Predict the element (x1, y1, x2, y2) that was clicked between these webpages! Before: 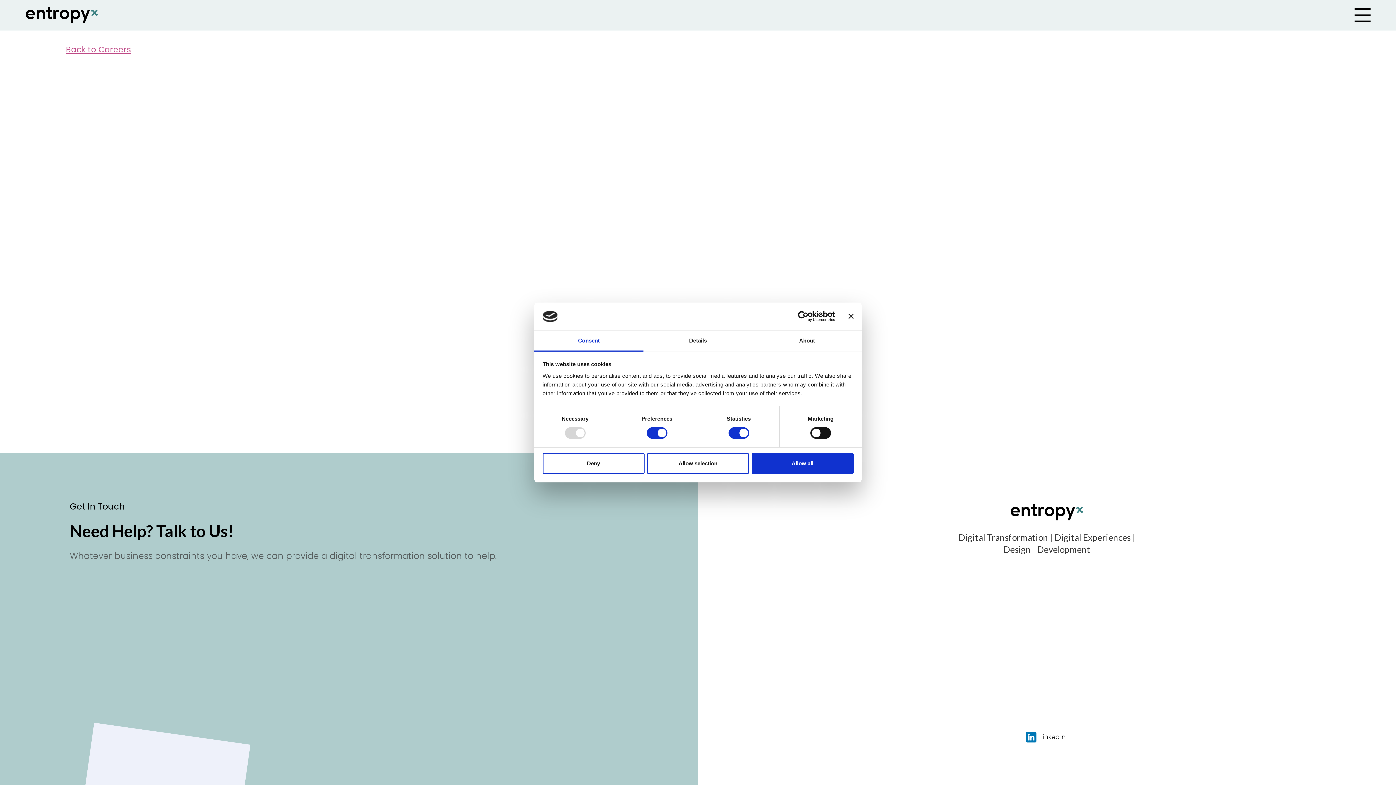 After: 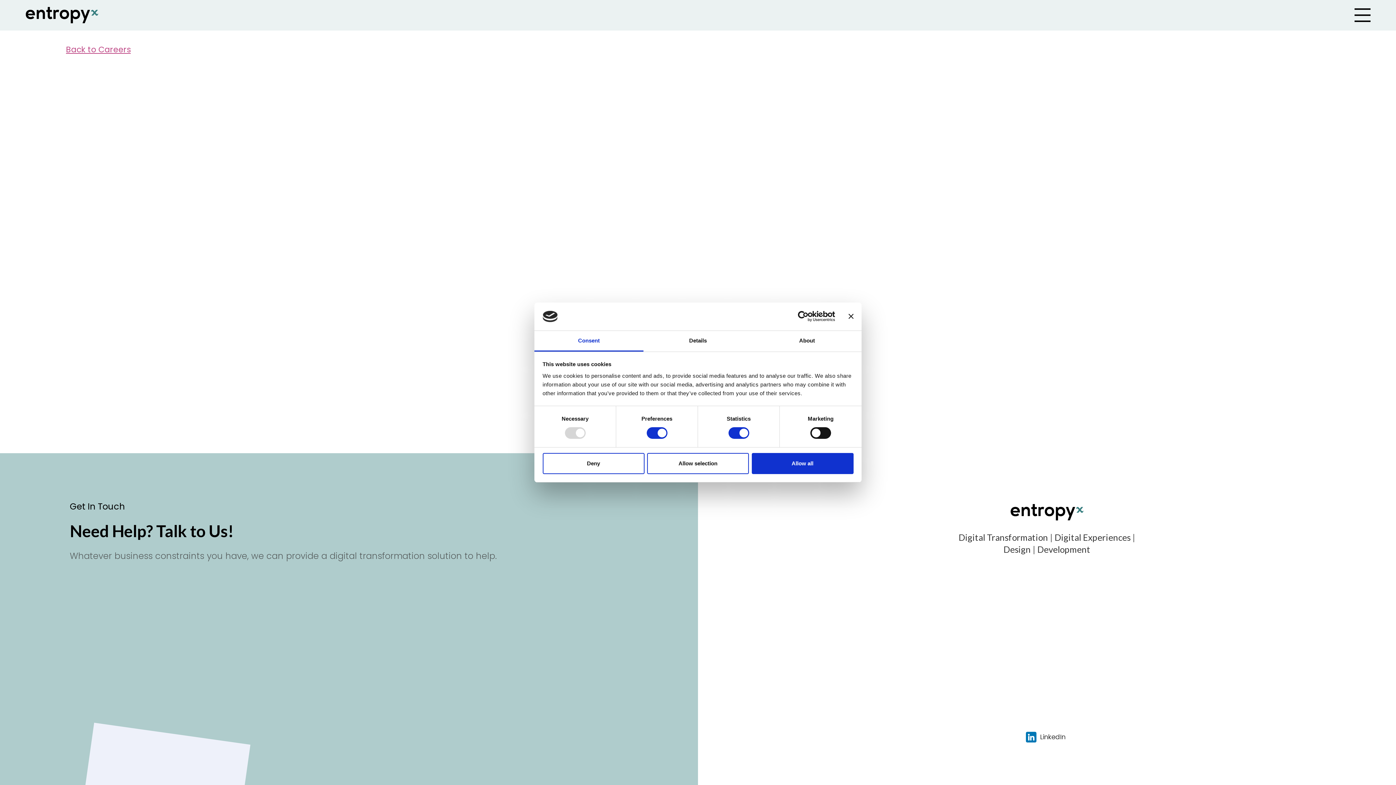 Action: label: LinkedIn bbox: (1026, 732, 1068, 742)